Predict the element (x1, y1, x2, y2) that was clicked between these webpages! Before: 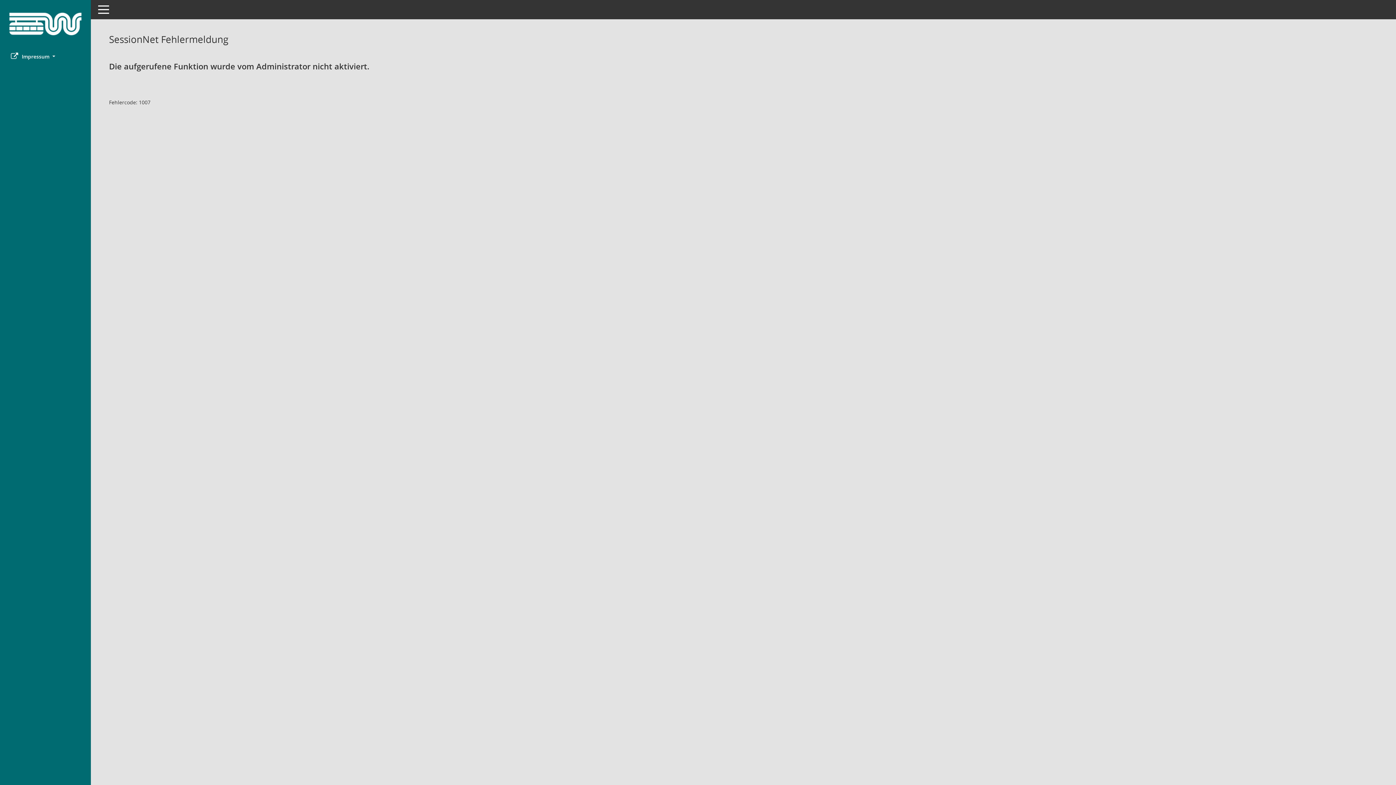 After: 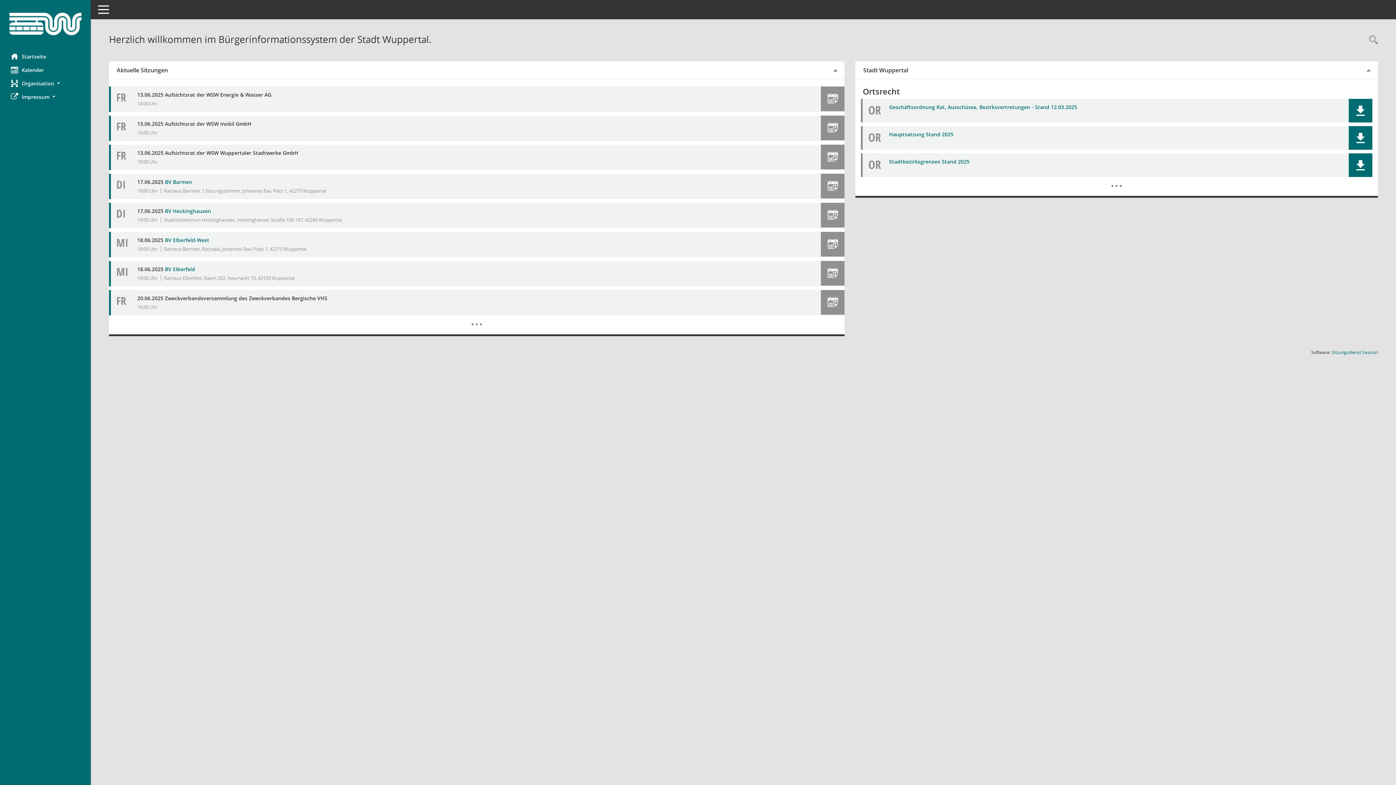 Action: bbox: (0, 12, 90, 35) label: Hier gelangen Sie zur Startseite dieser Webanwendung.